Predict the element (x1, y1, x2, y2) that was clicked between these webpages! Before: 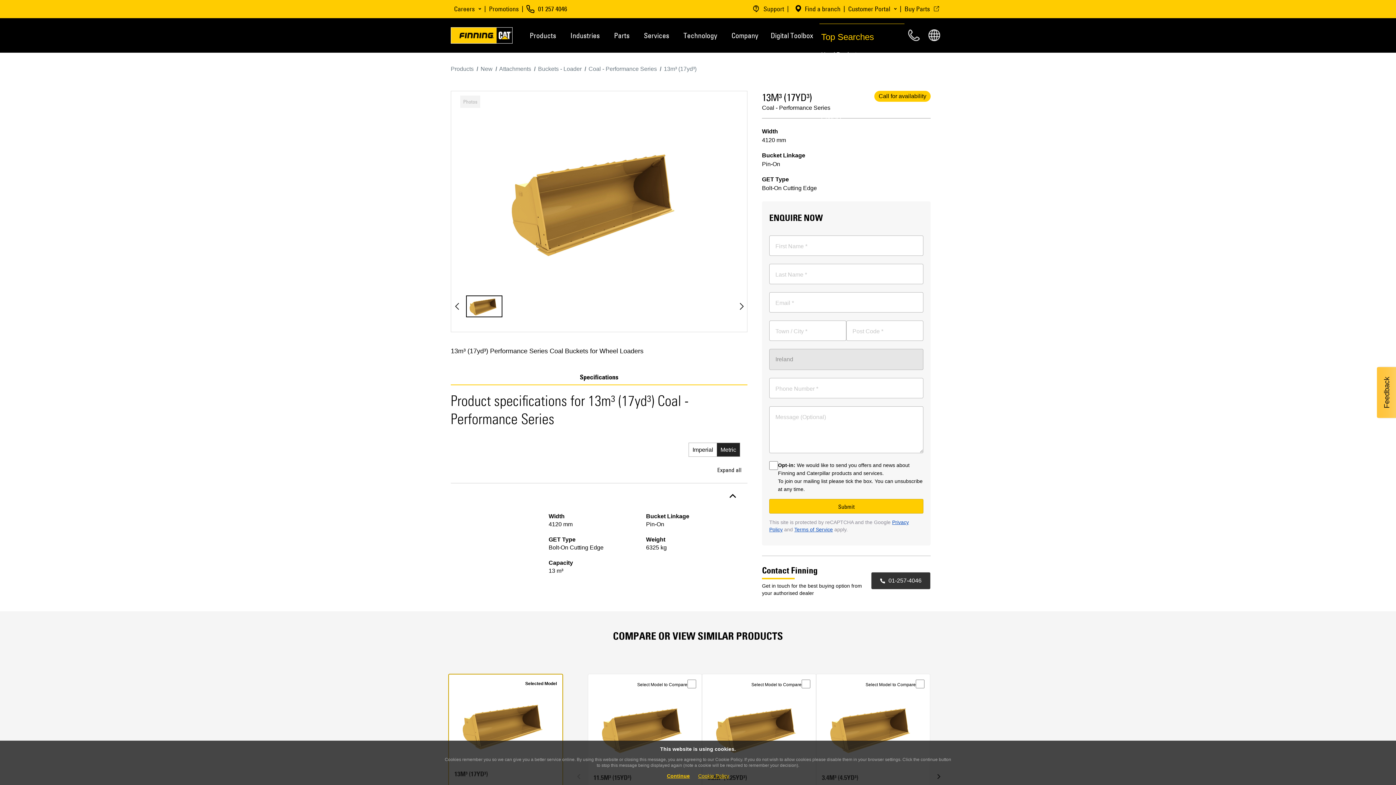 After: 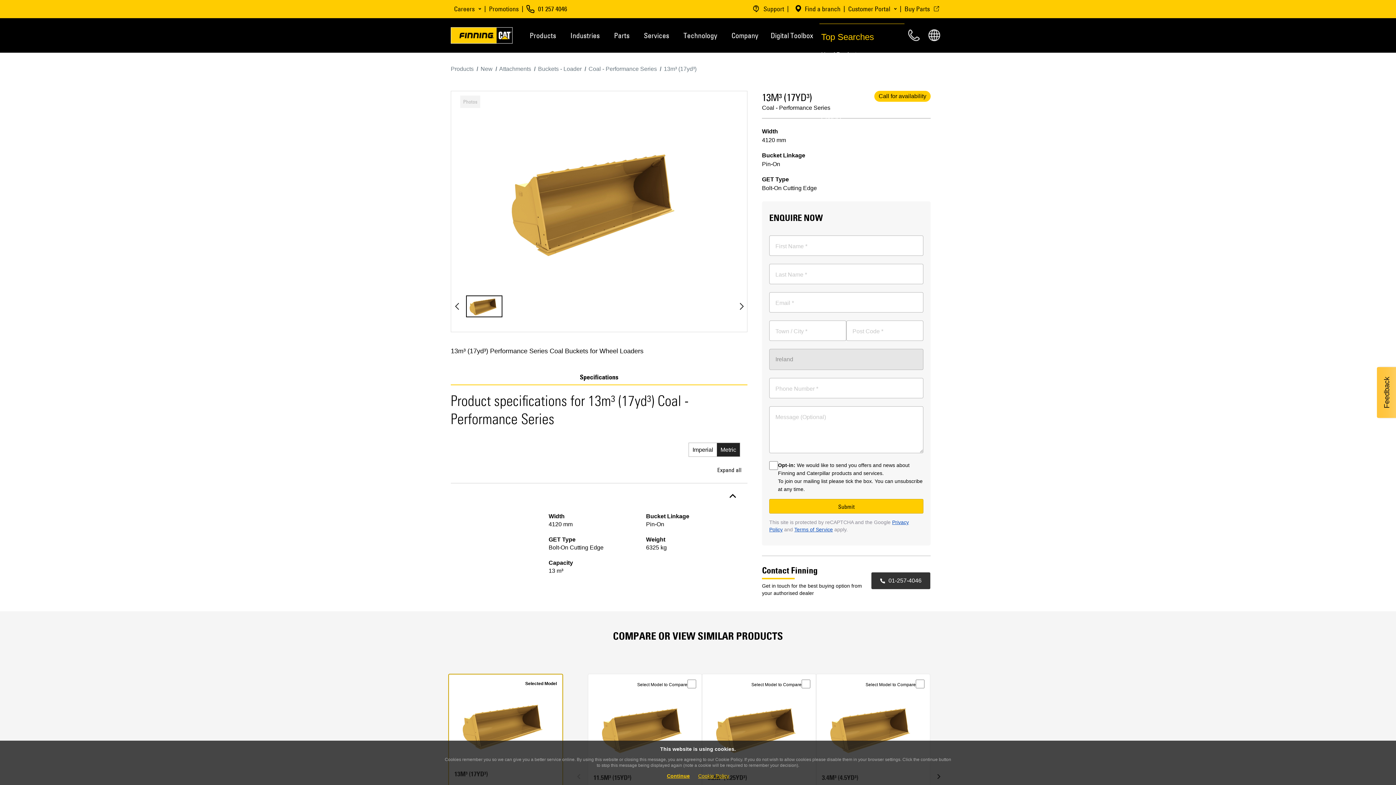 Action: bbox: (522, 0, 571, 18) label: 01 257 4046